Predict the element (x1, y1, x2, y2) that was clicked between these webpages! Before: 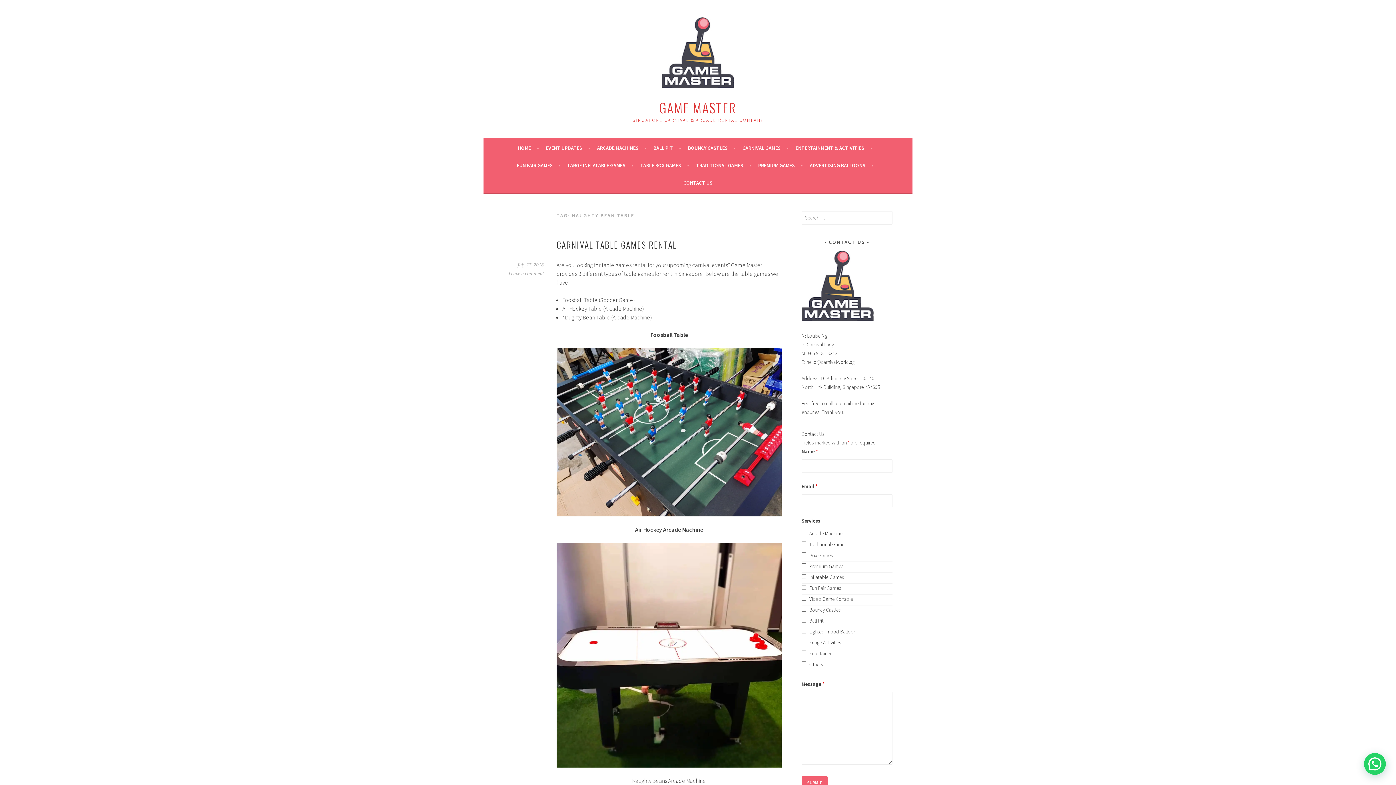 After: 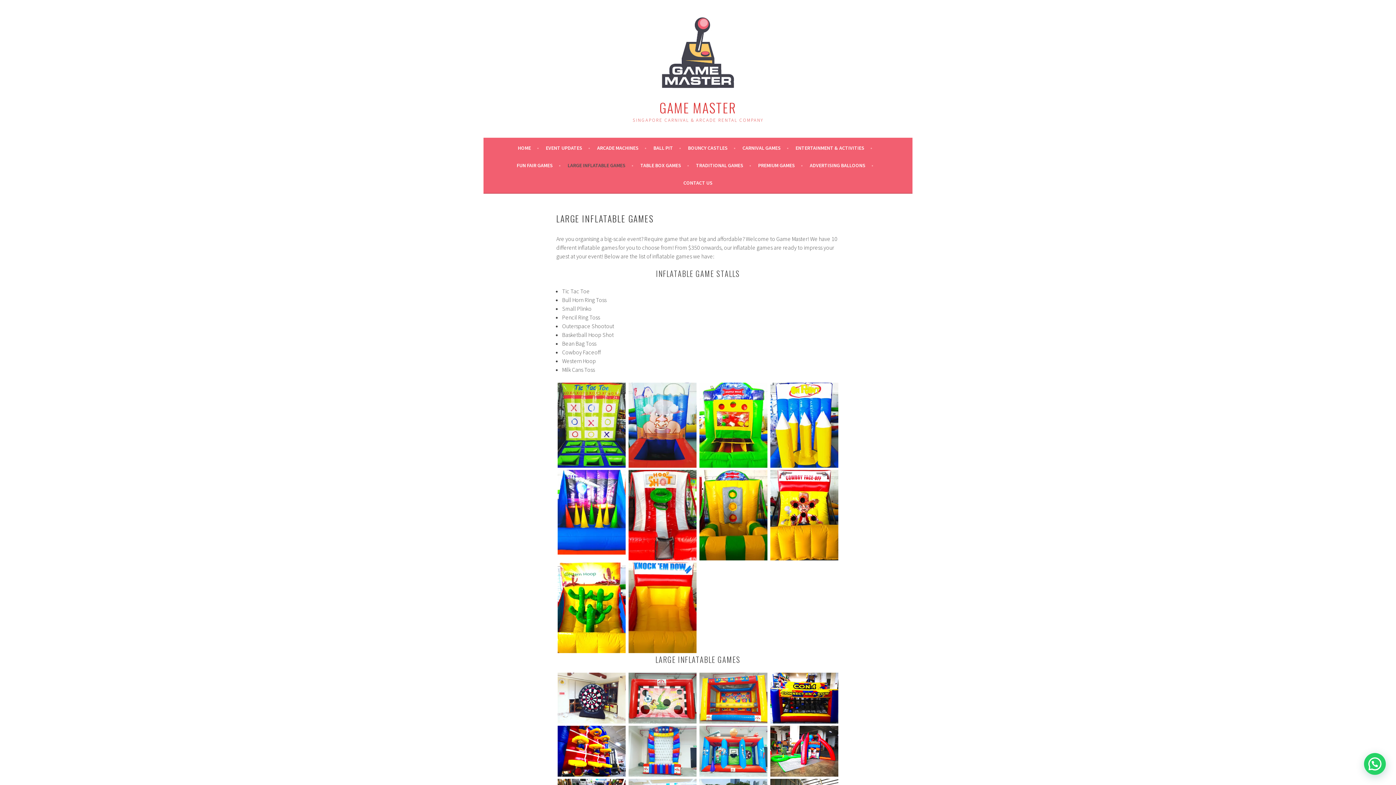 Action: bbox: (567, 161, 633, 169) label: LARGE INFLATABLE GAMES